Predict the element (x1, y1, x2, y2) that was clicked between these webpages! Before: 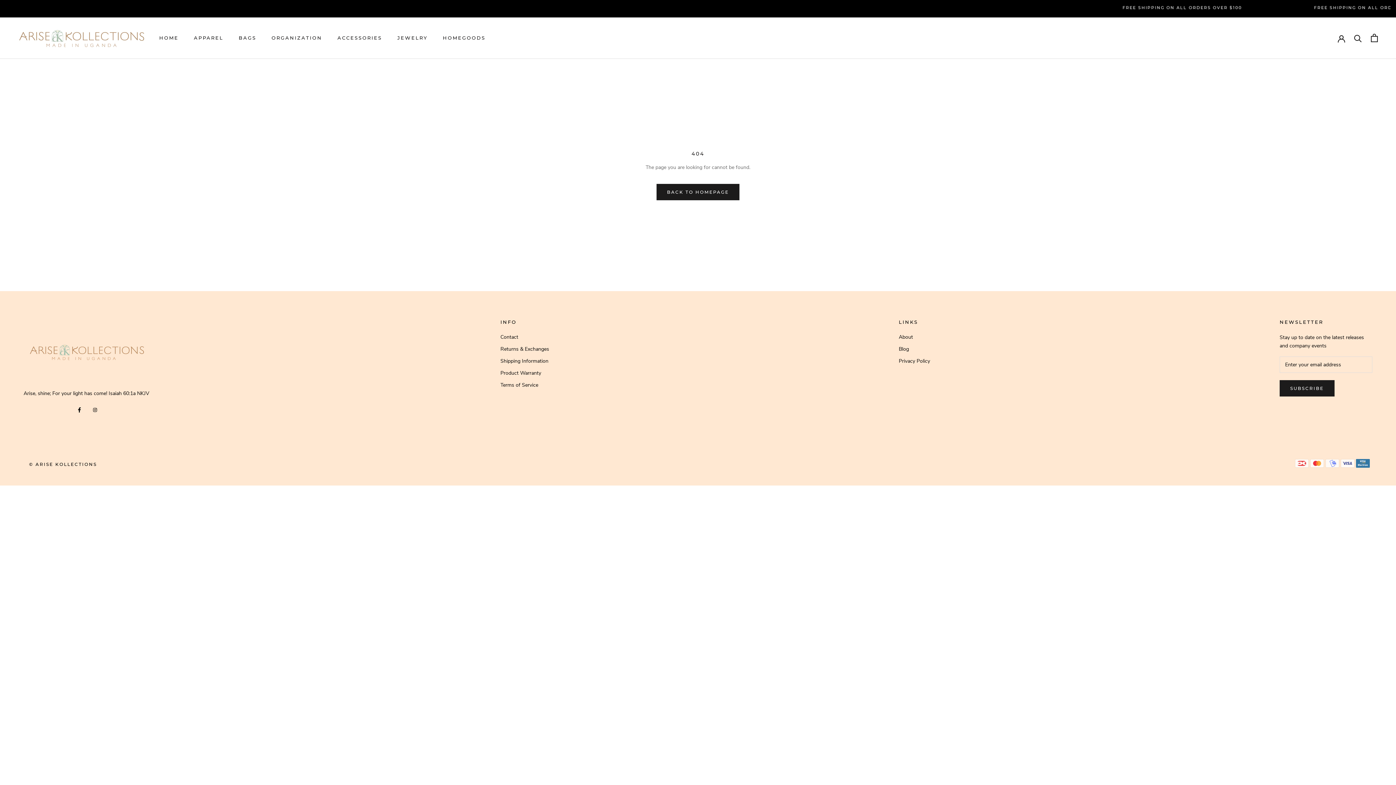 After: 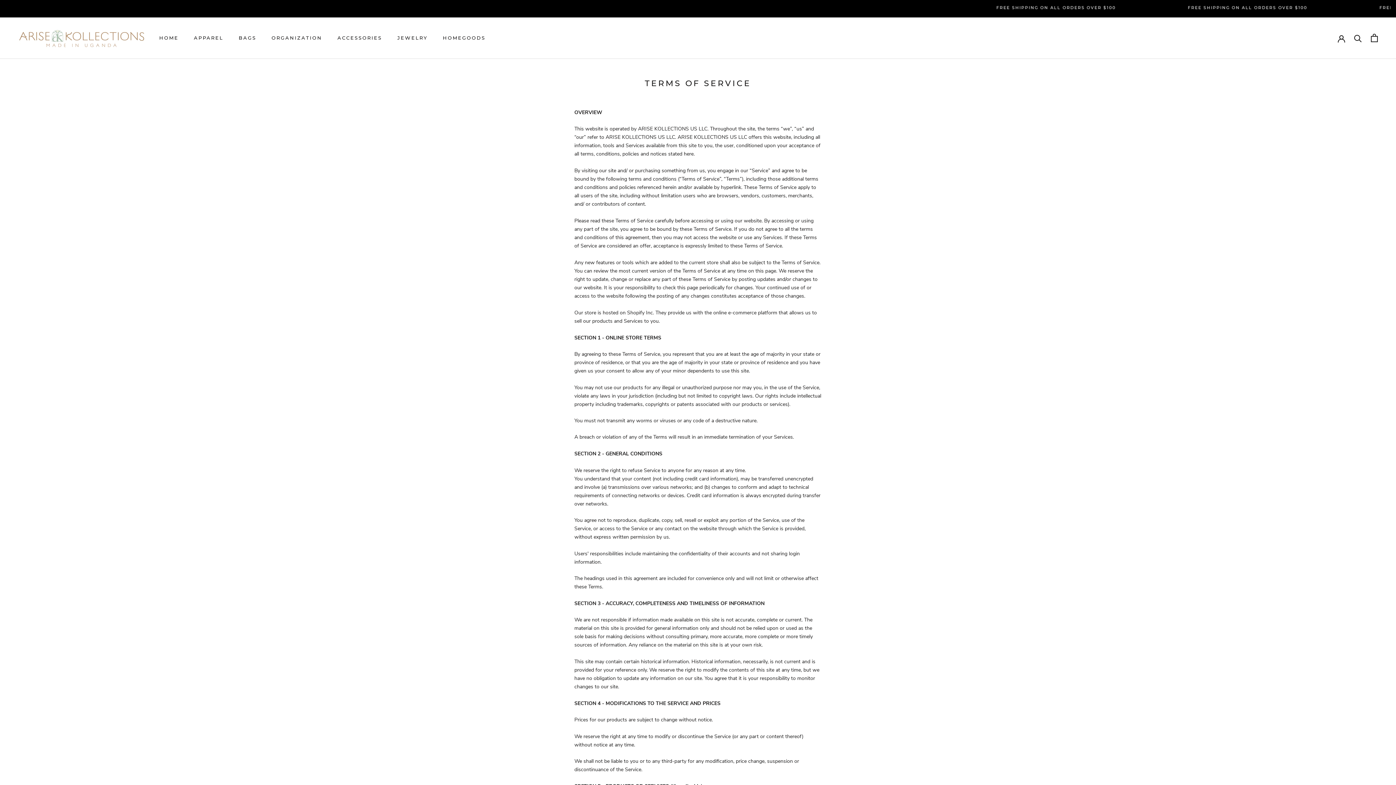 Action: label: Terms of Service bbox: (500, 381, 549, 388)